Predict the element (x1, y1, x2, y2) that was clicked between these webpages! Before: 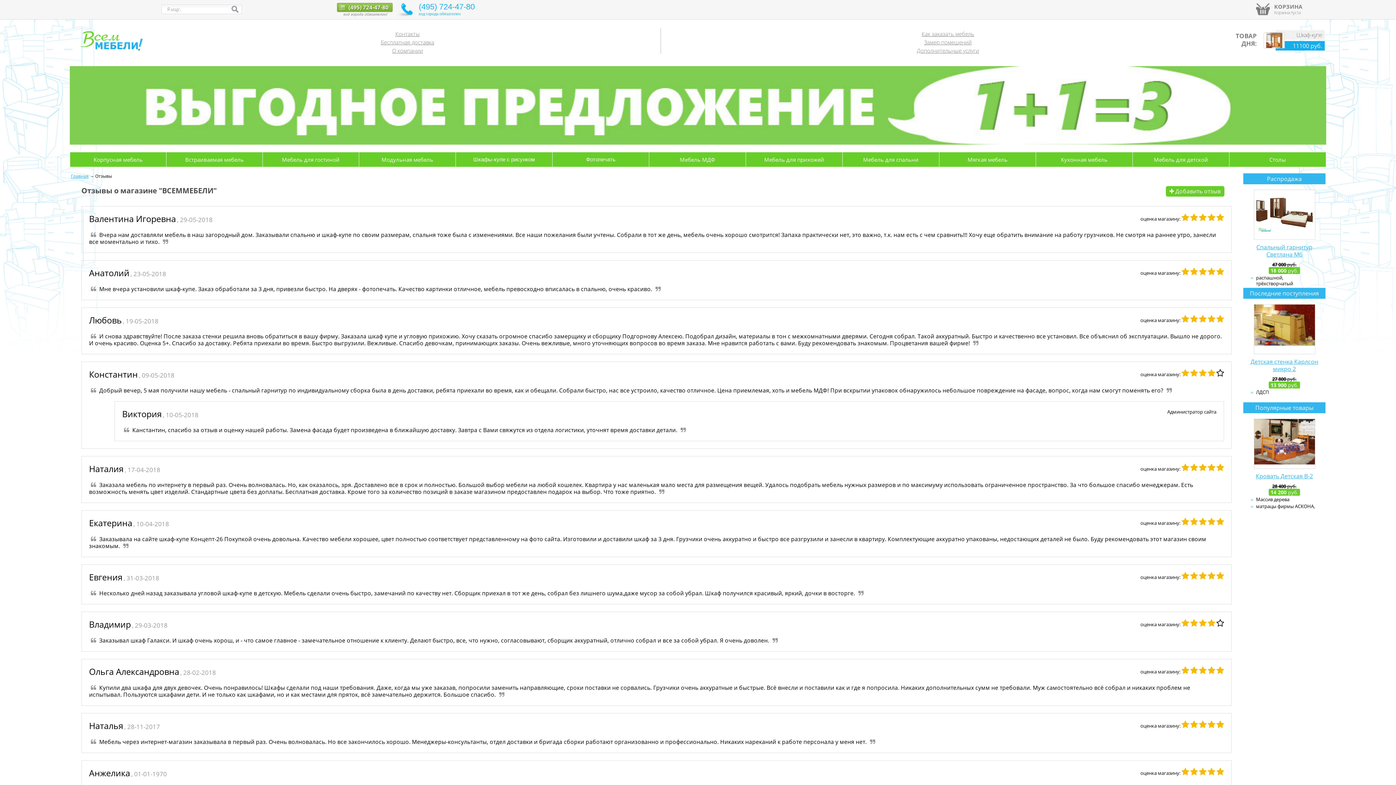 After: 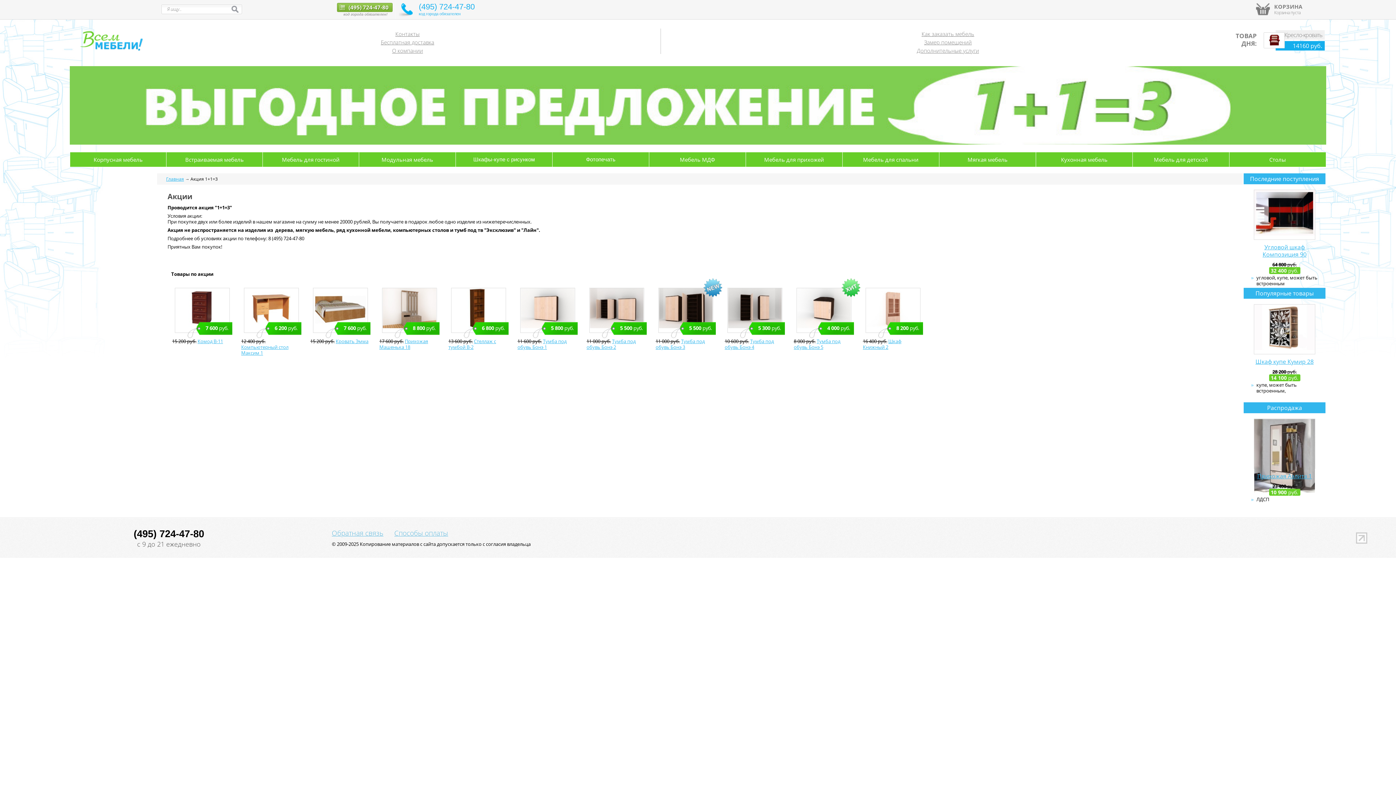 Action: bbox: (69, 141, 1326, 145)